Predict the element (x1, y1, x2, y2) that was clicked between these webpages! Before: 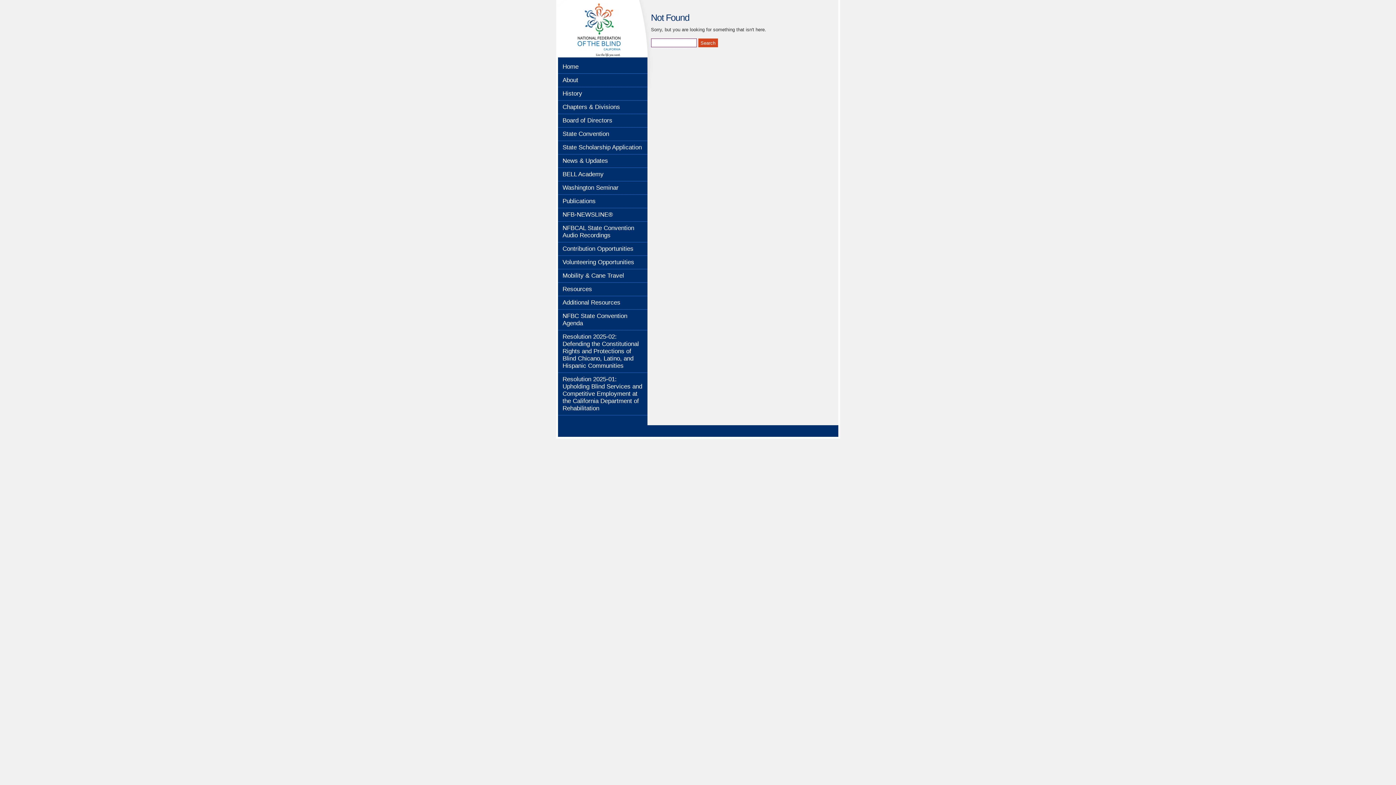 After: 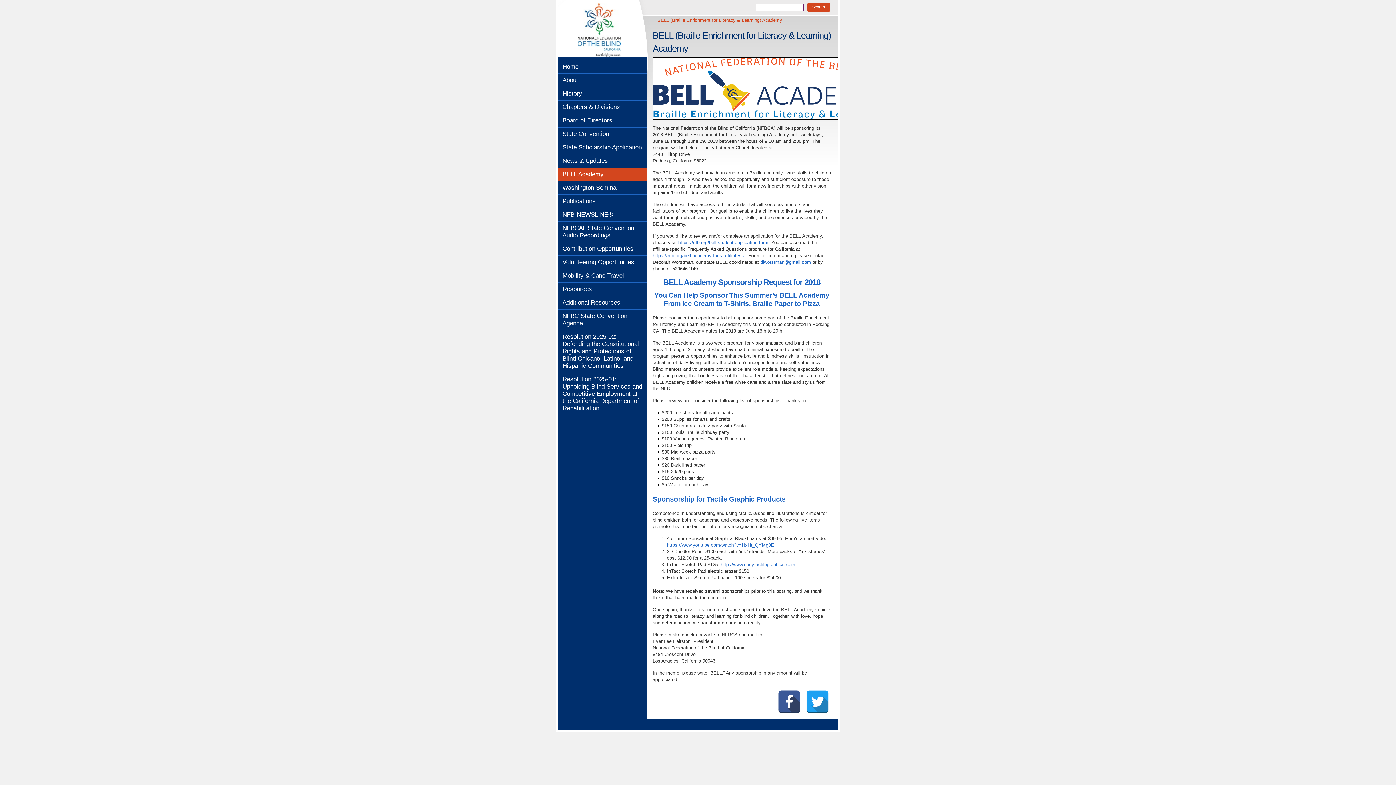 Action: bbox: (558, 168, 647, 181) label: BELL Academy